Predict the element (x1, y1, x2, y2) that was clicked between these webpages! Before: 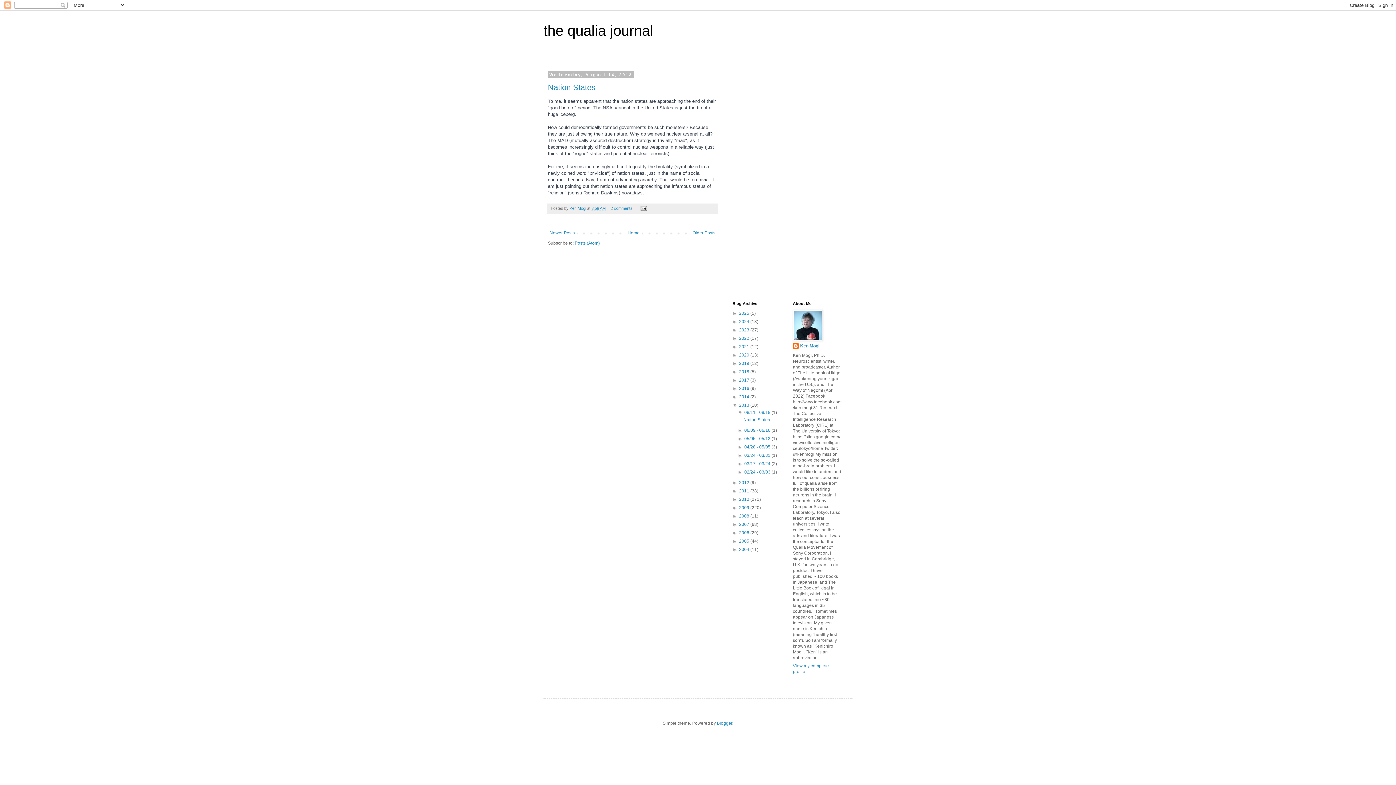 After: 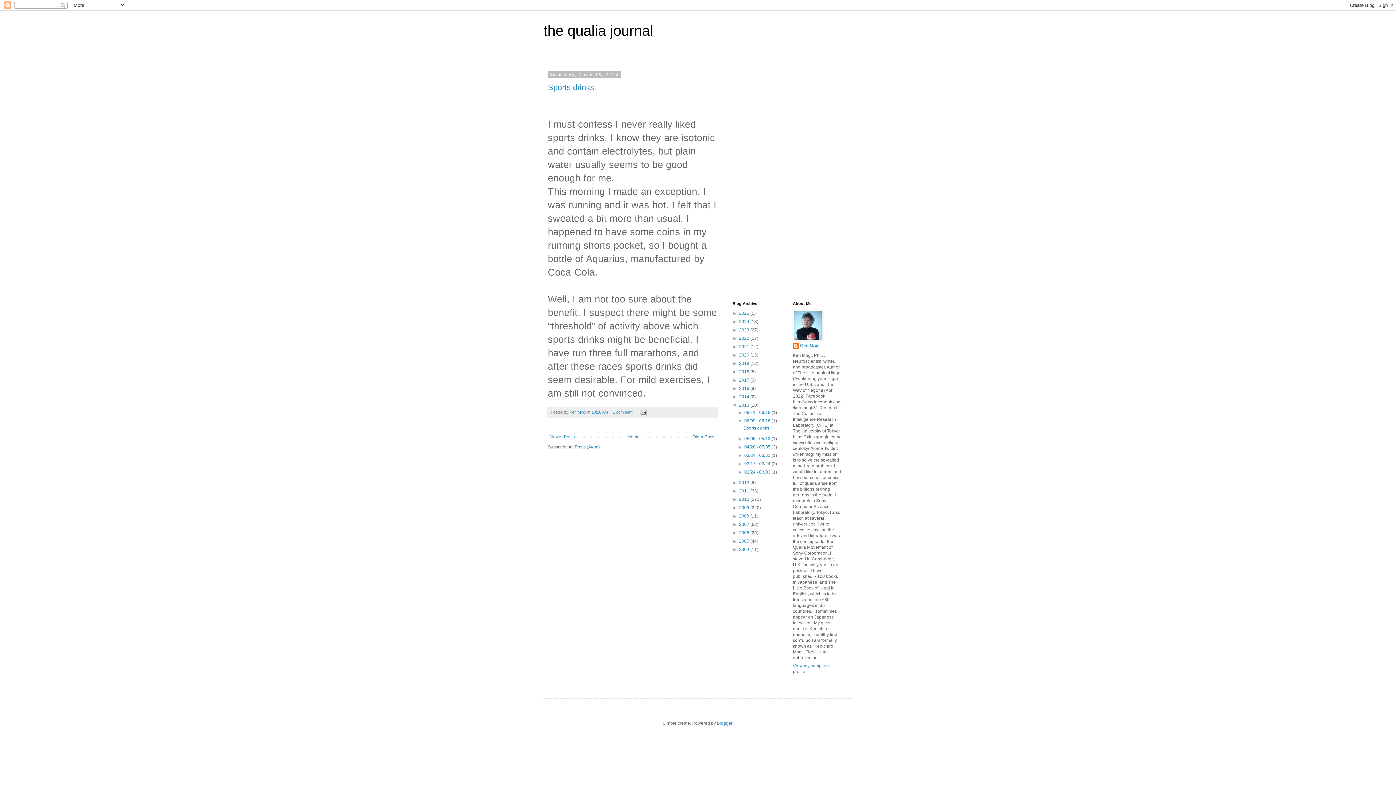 Action: label: 06/09 - 06/16  bbox: (744, 428, 771, 433)